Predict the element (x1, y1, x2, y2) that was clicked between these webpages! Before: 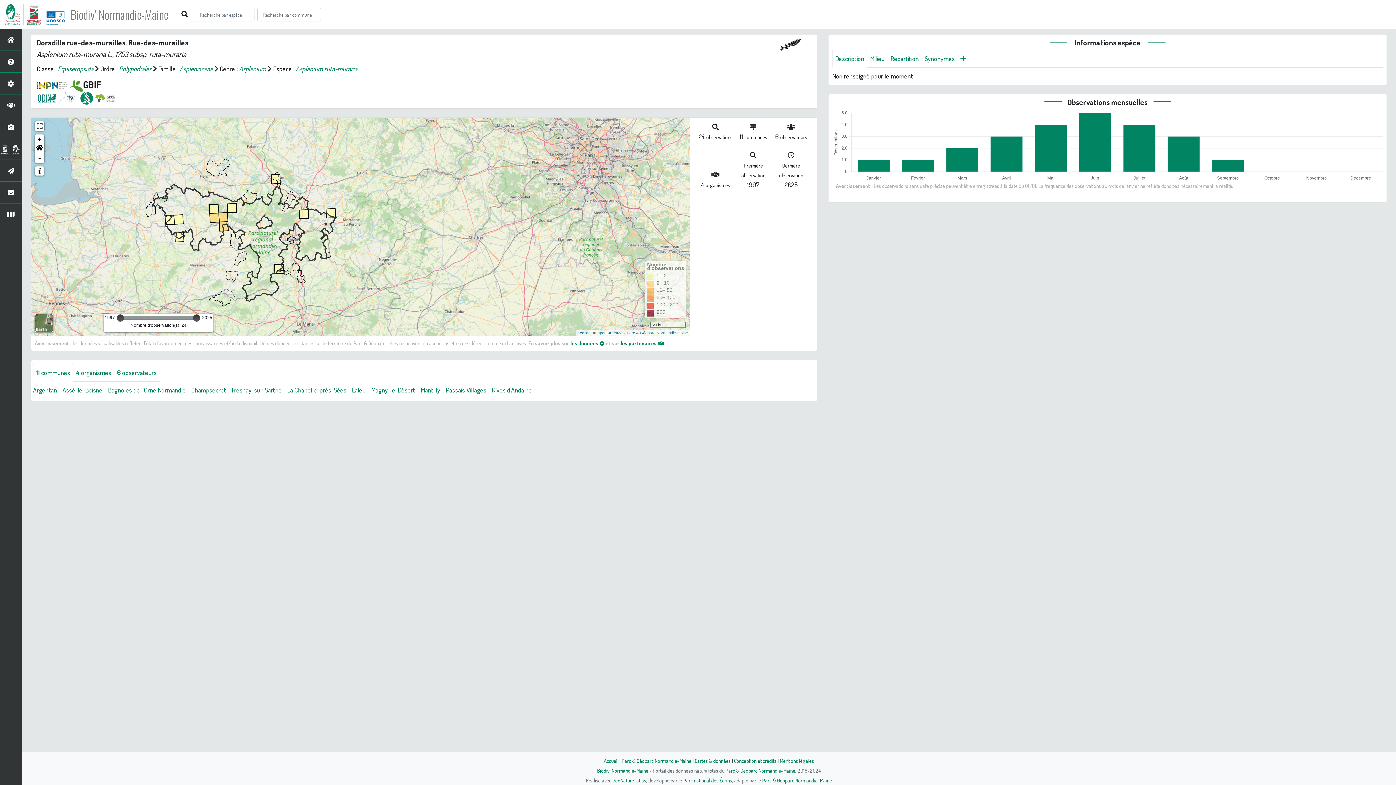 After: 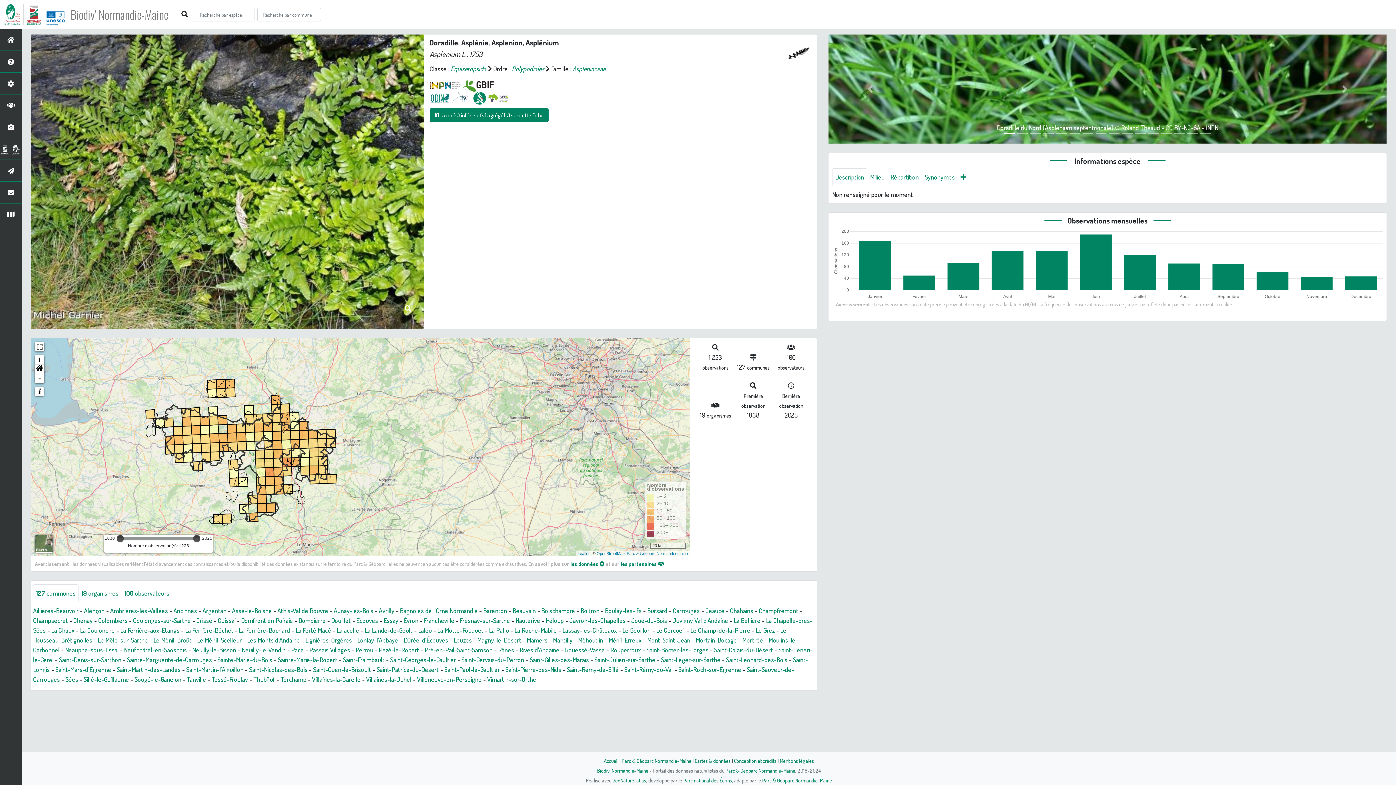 Action: label: Asplenium bbox: (239, 64, 266, 72)